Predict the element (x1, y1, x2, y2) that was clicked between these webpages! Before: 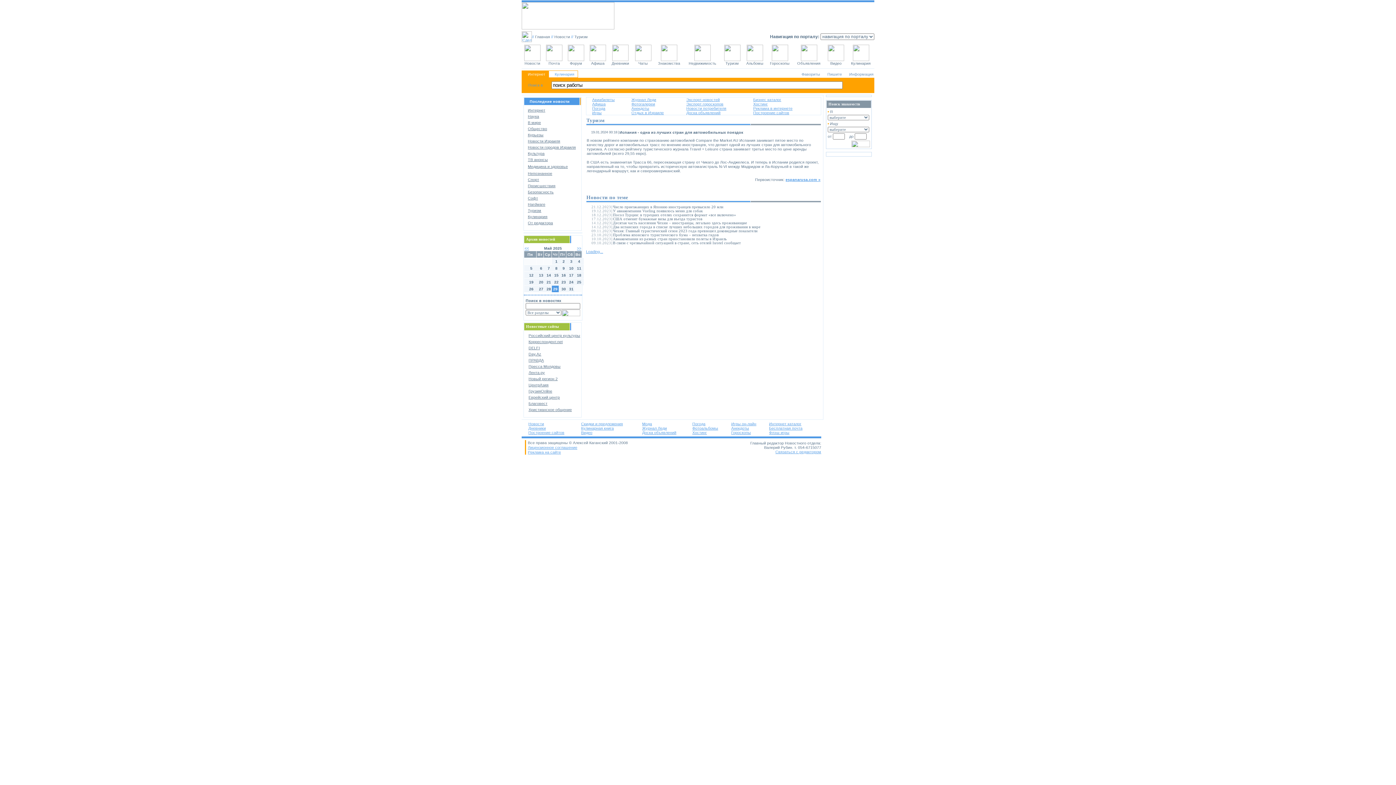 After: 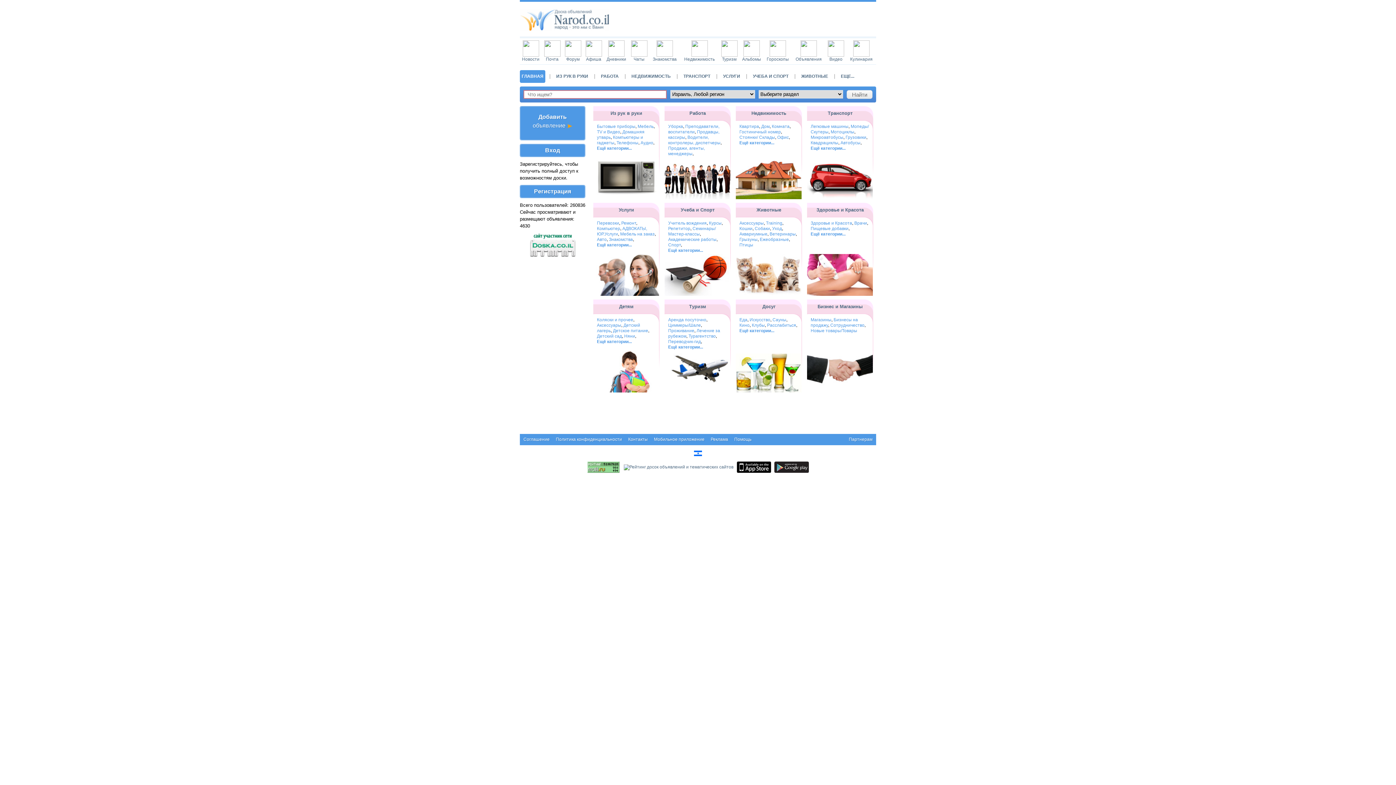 Action: label: Доска объявлений bbox: (686, 110, 720, 114)